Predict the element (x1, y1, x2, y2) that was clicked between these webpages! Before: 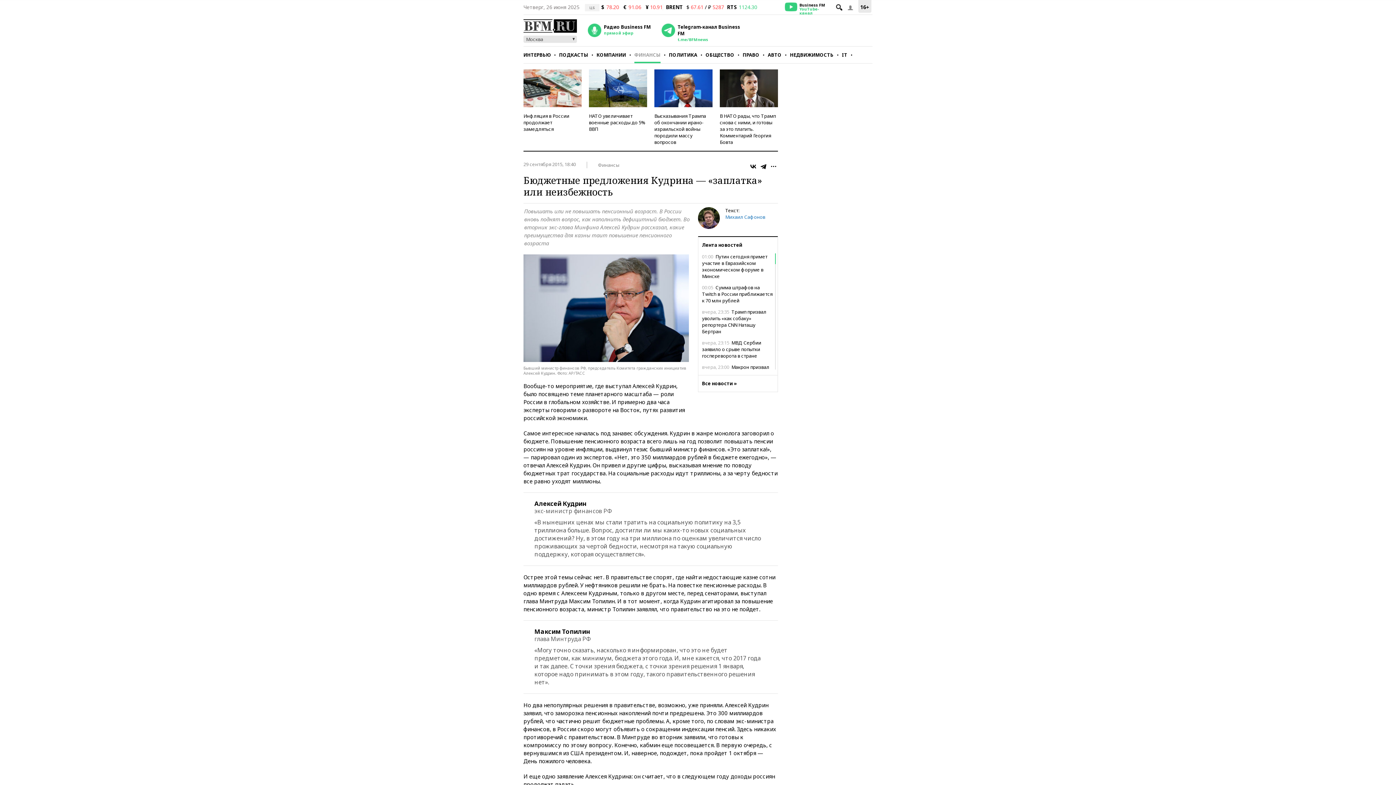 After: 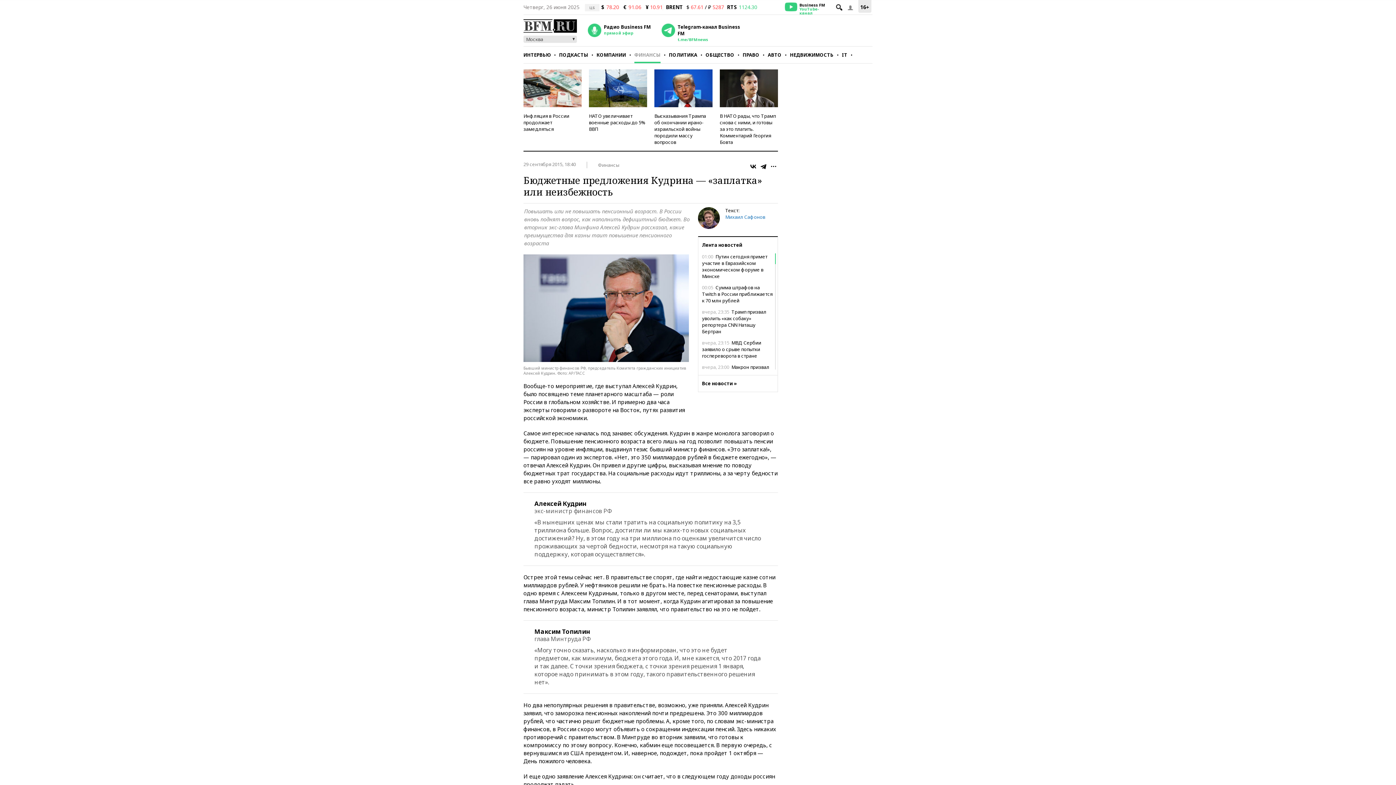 Action: label: Business FM
YouTube-канал bbox: (785, 1, 831, 14)